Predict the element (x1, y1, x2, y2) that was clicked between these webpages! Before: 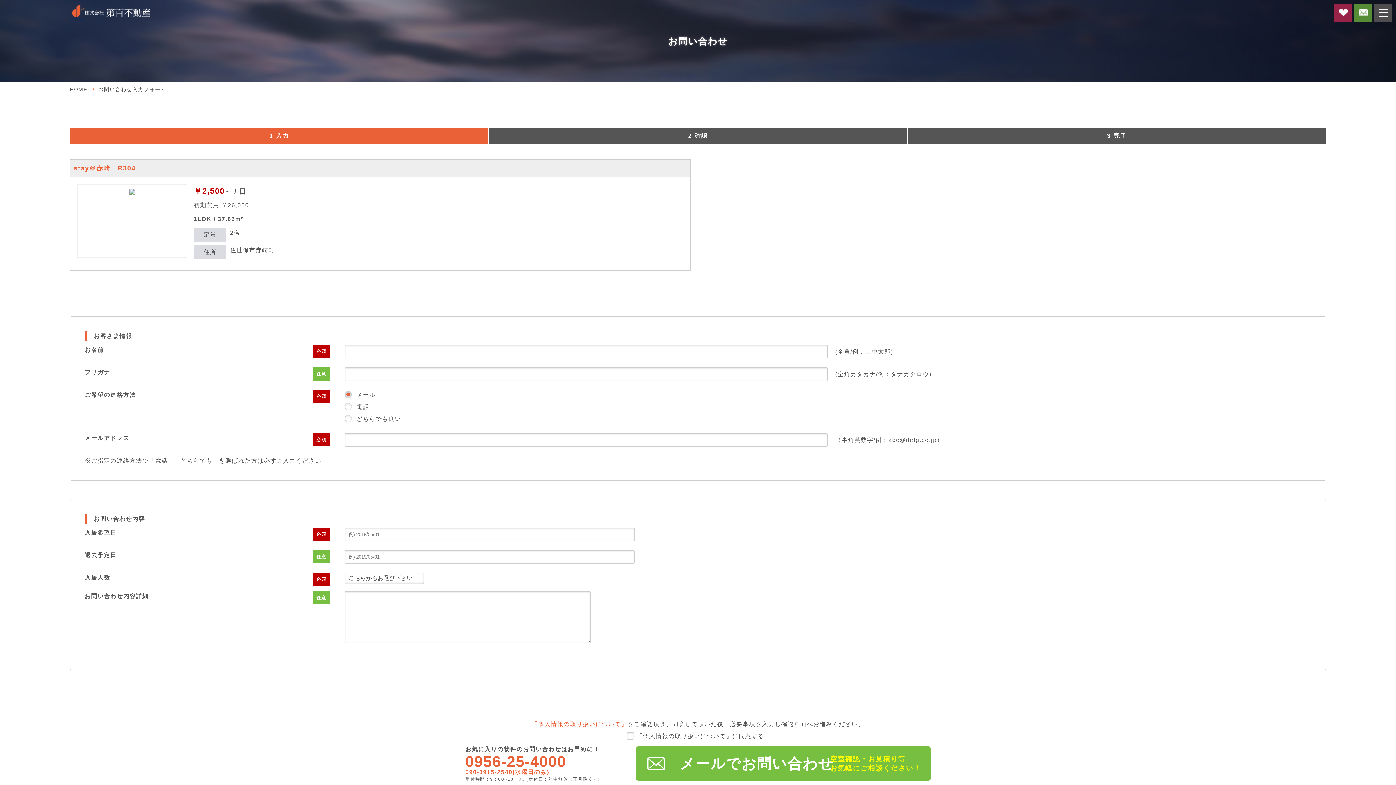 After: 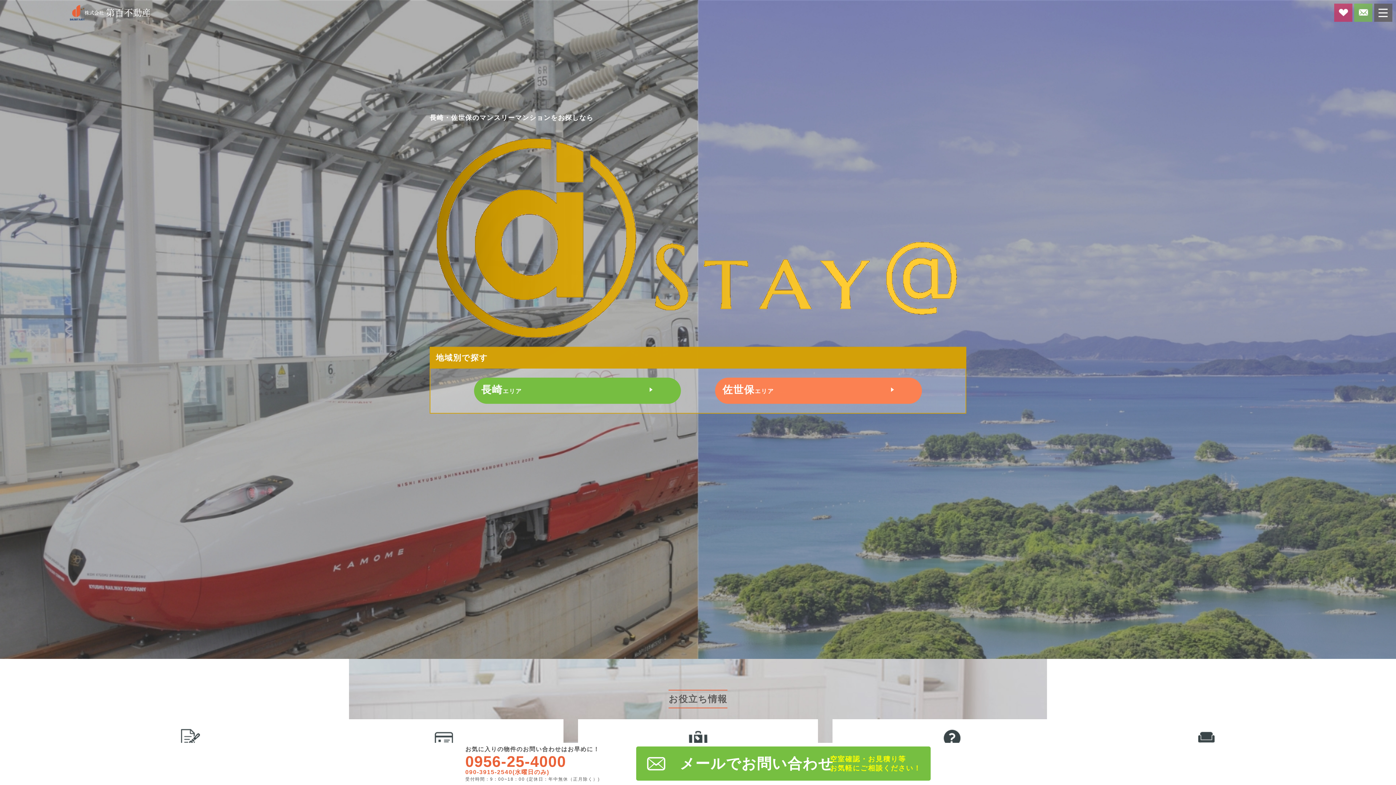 Action: bbox: (69, 12, 153, 18)